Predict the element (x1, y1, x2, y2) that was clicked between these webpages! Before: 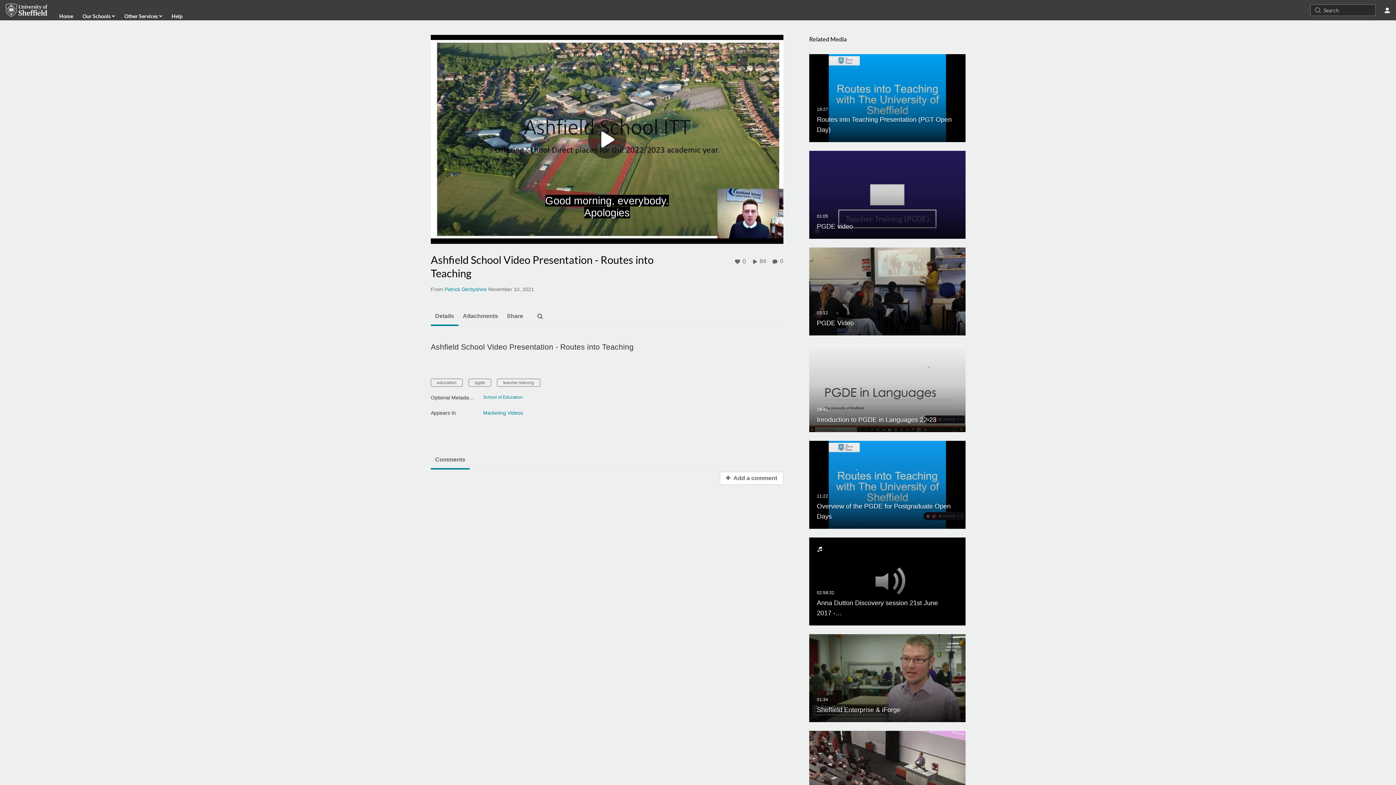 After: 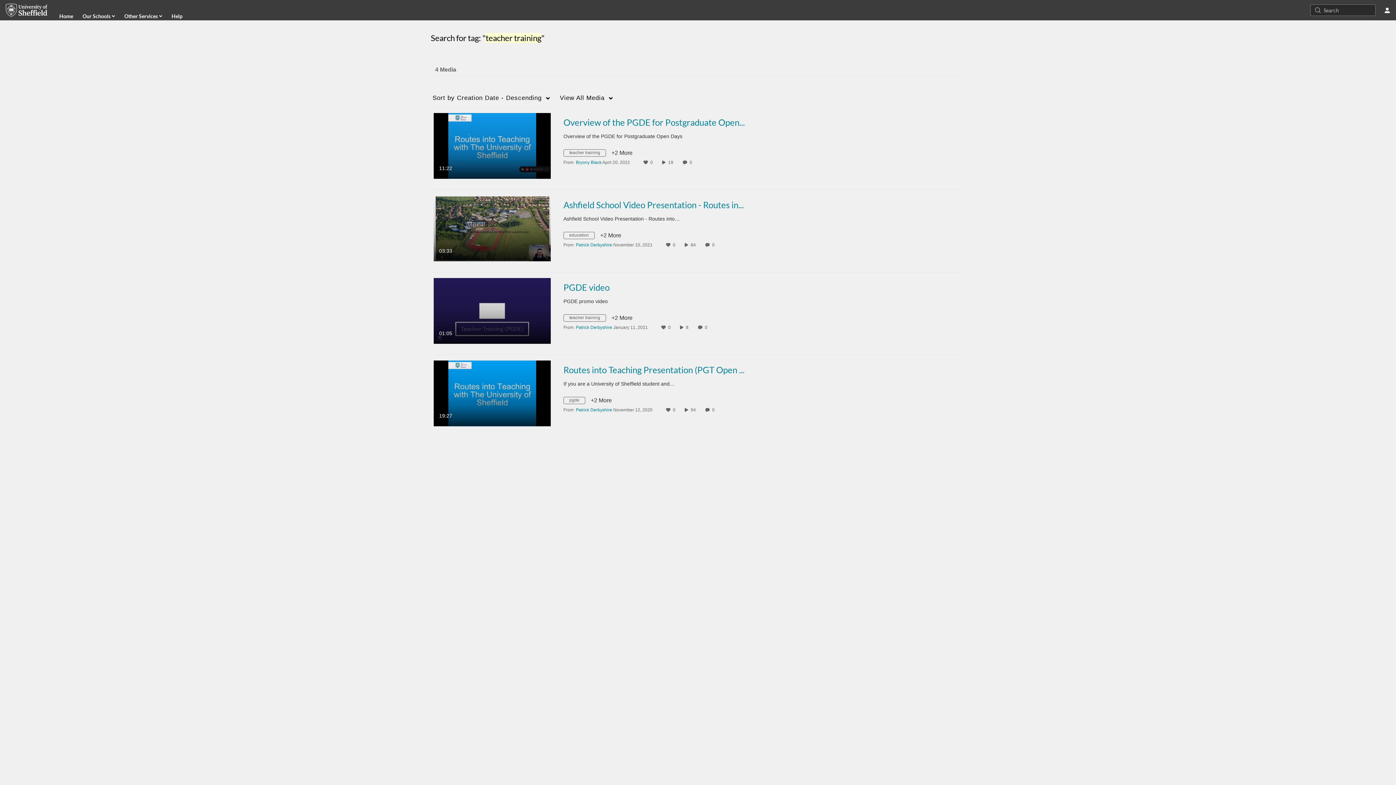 Action: bbox: (497, 379, 540, 387) label: teacher training